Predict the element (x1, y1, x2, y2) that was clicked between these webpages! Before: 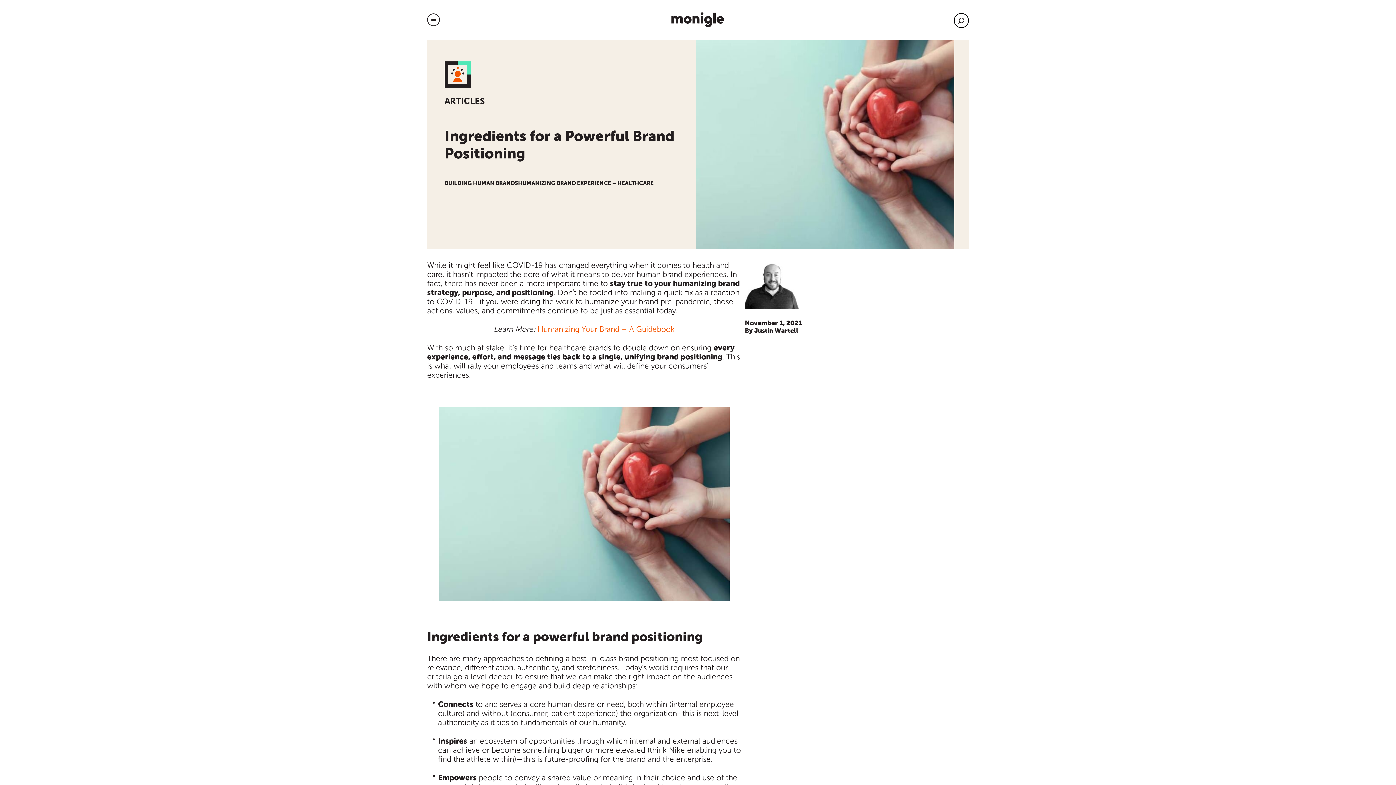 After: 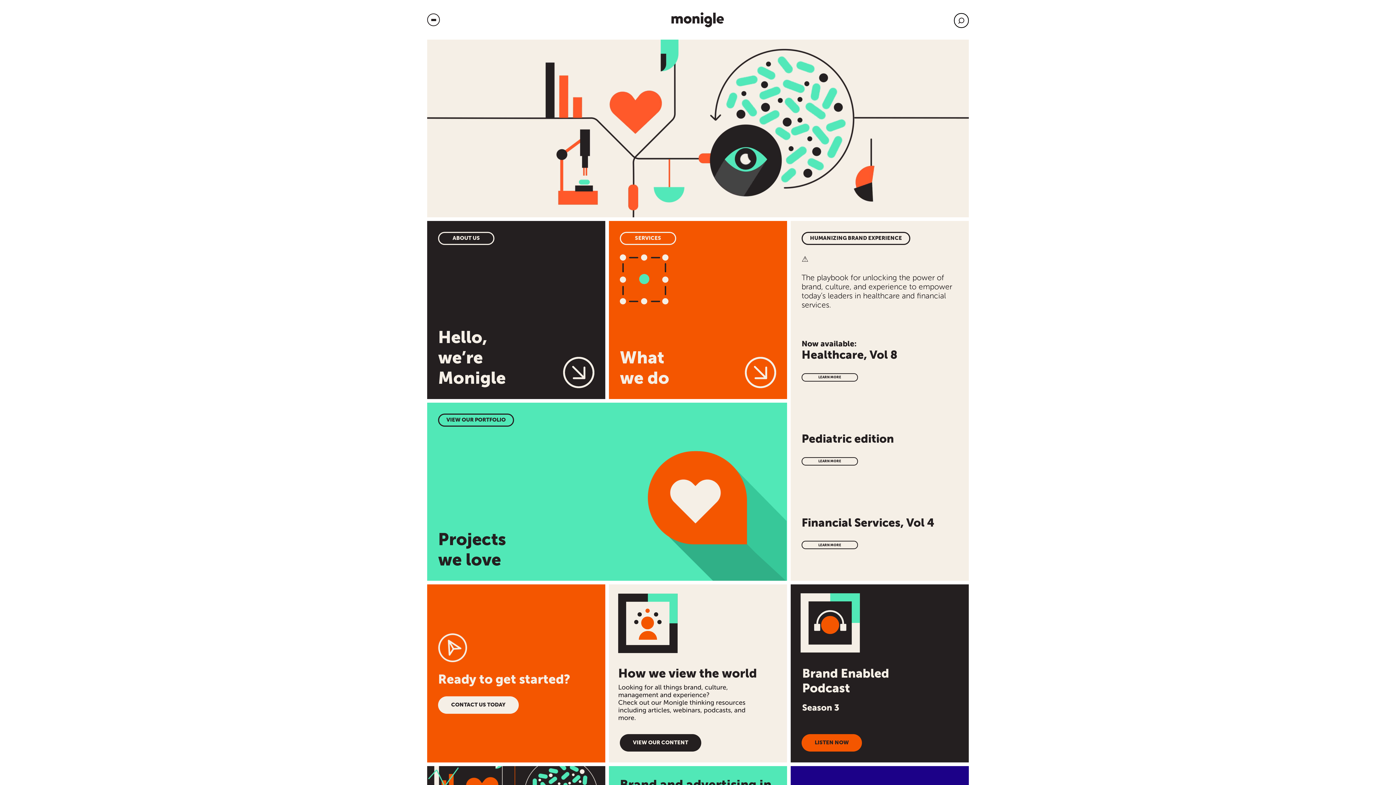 Action: bbox: (671, 12, 724, 27) label: Monigle